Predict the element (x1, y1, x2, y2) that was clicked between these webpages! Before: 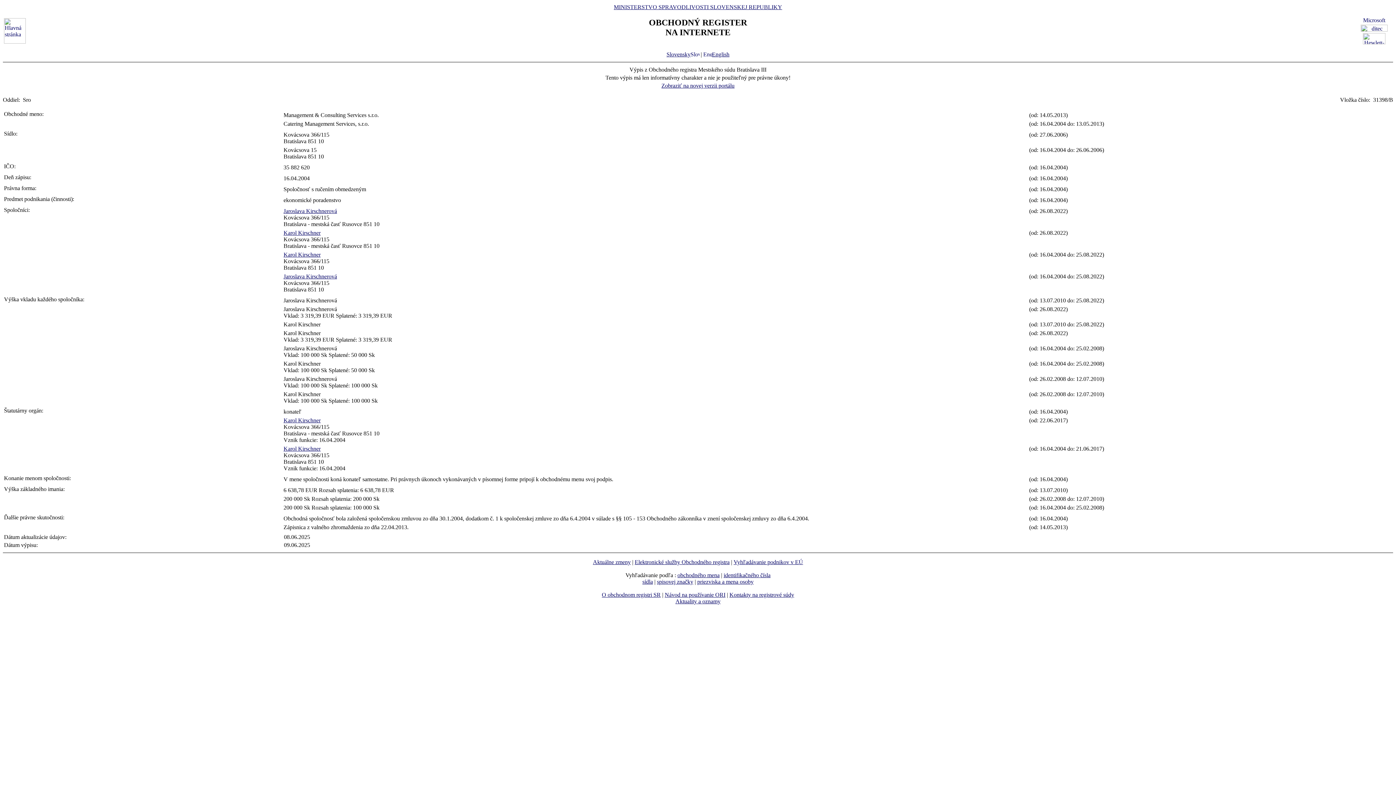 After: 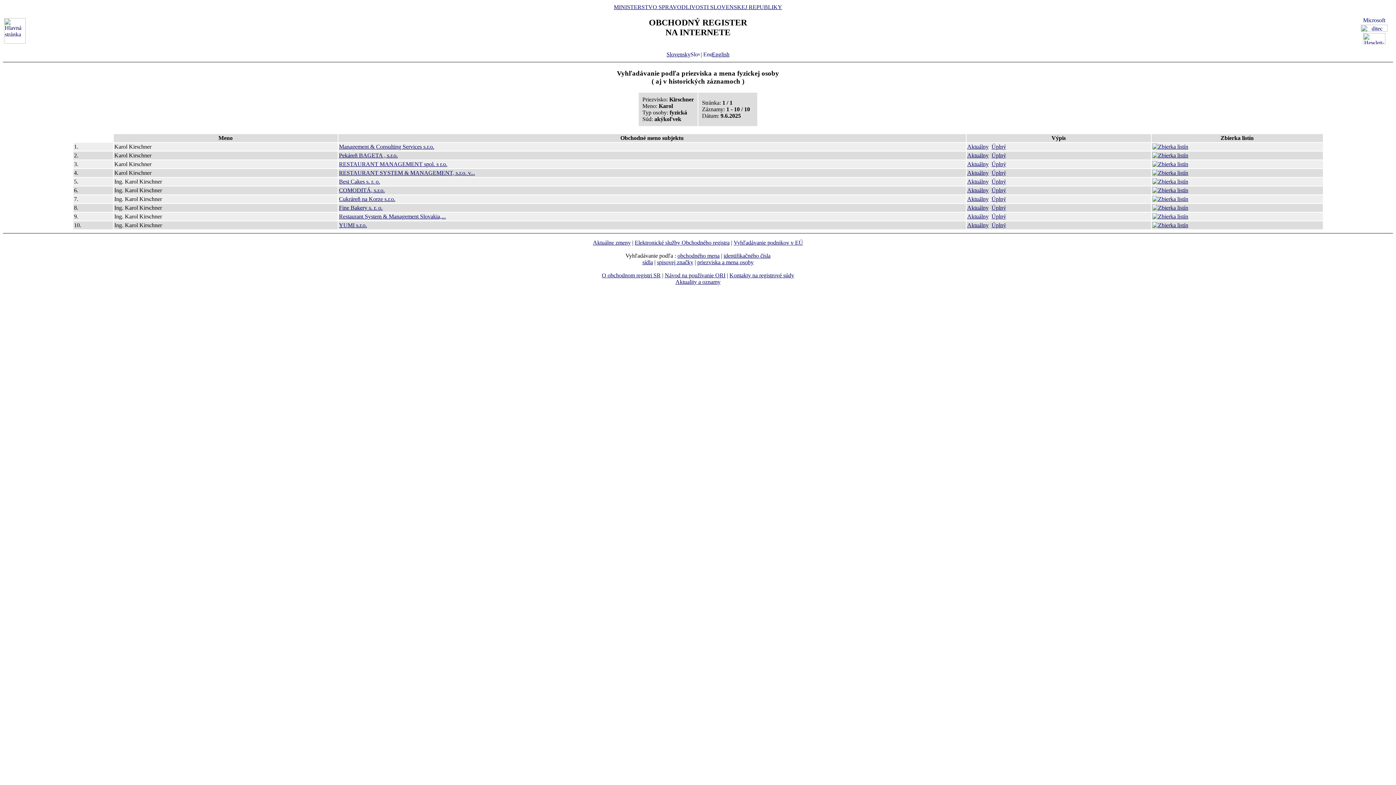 Action: label: Karol Kirschner bbox: (283, 445, 320, 452)